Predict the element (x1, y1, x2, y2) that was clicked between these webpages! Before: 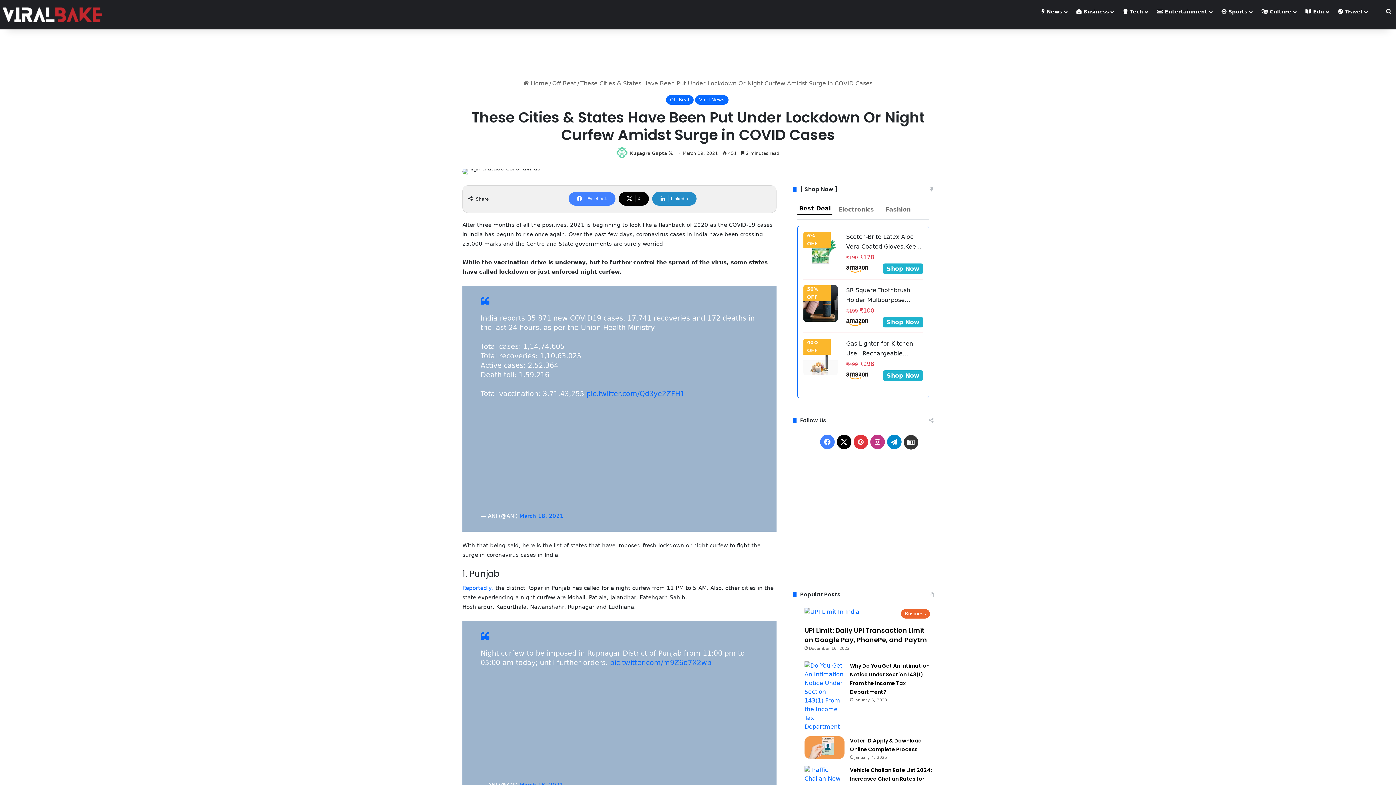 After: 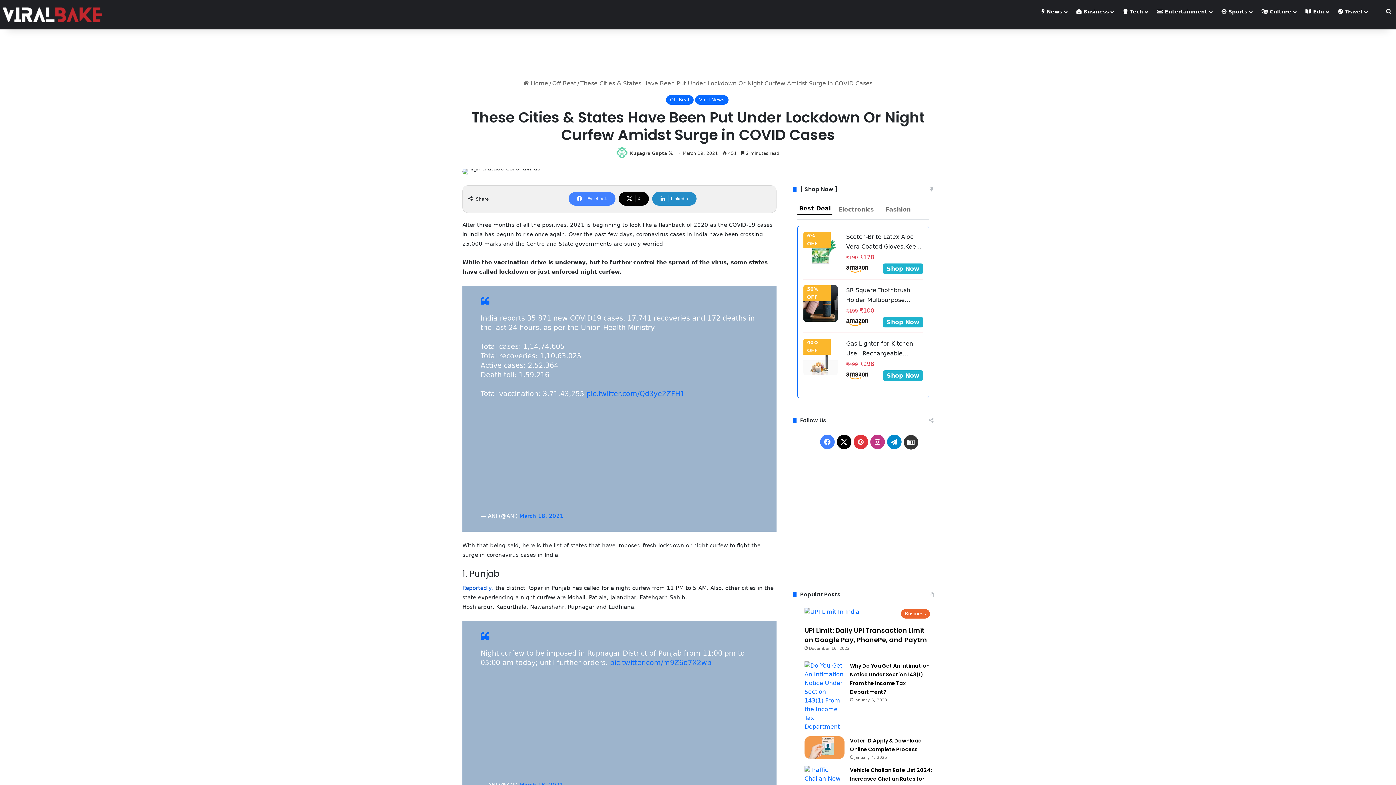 Action: bbox: (462, 585, 493, 591) label: Reportedly,